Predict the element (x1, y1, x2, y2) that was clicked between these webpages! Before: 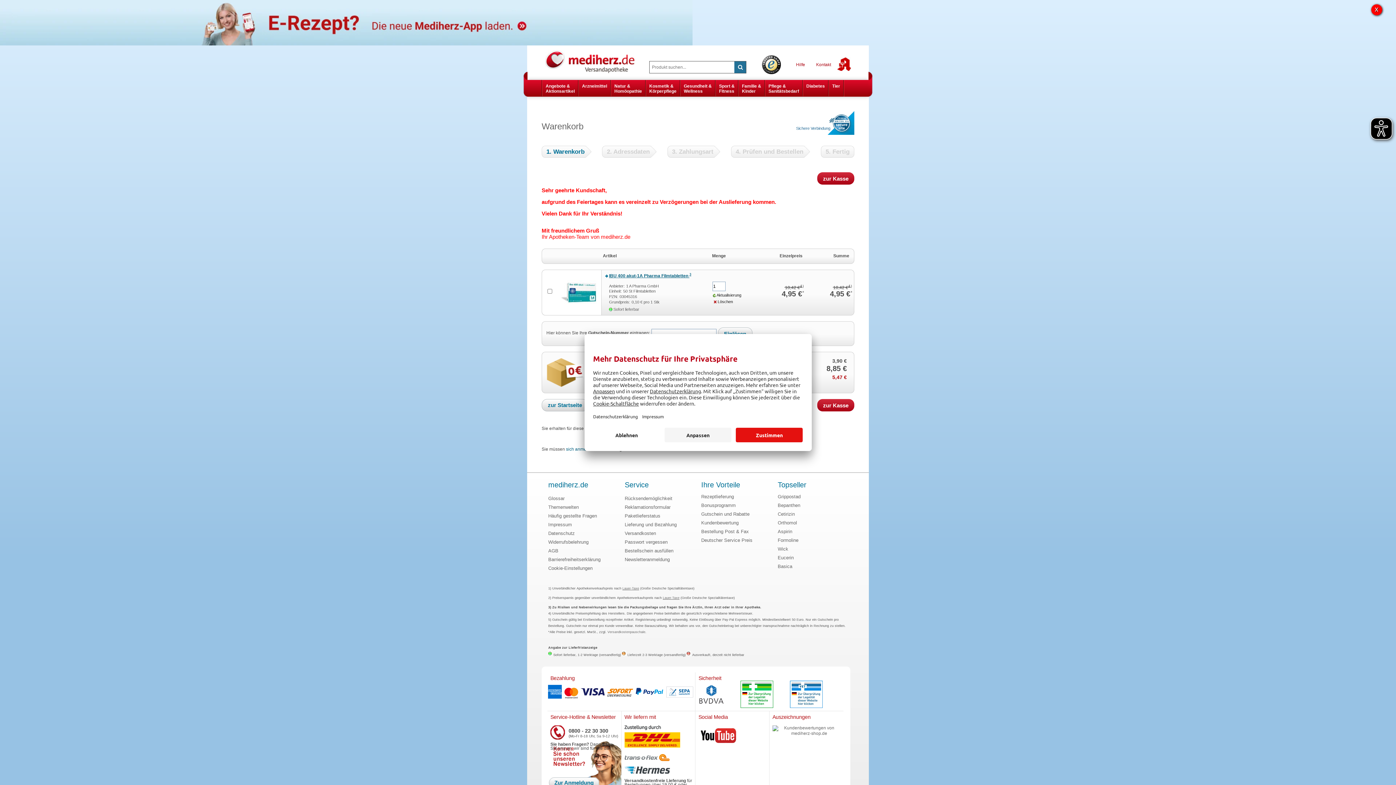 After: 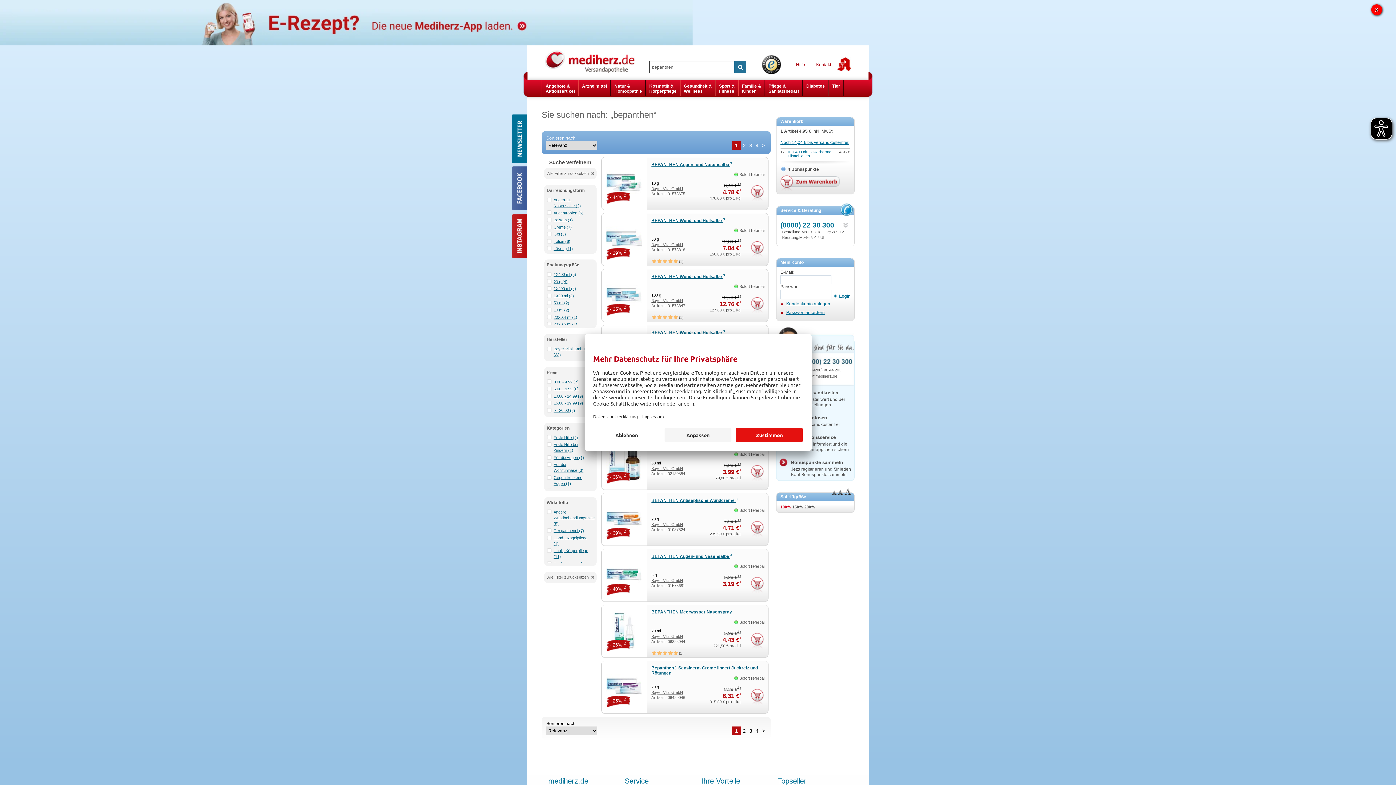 Action: label: Bepanthen bbox: (777, 502, 800, 511)